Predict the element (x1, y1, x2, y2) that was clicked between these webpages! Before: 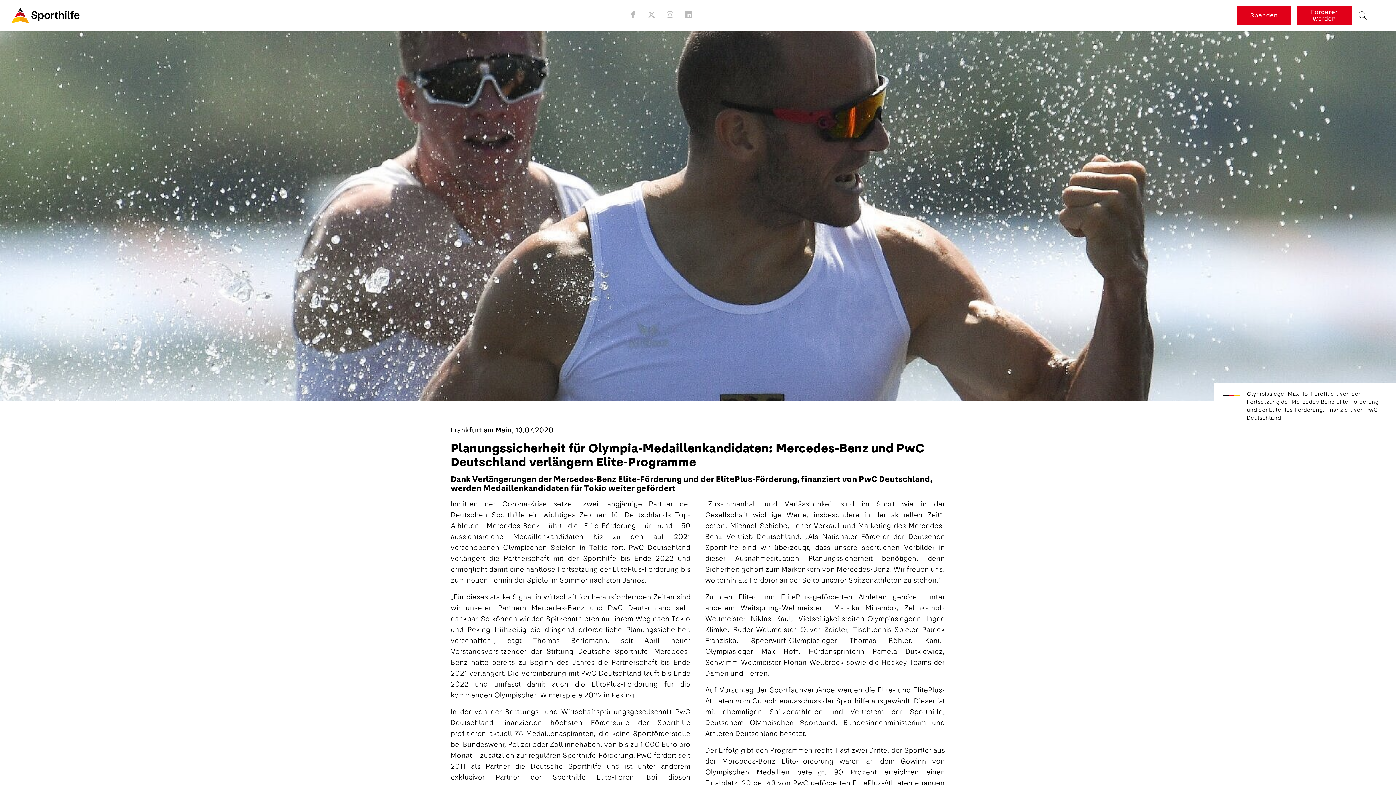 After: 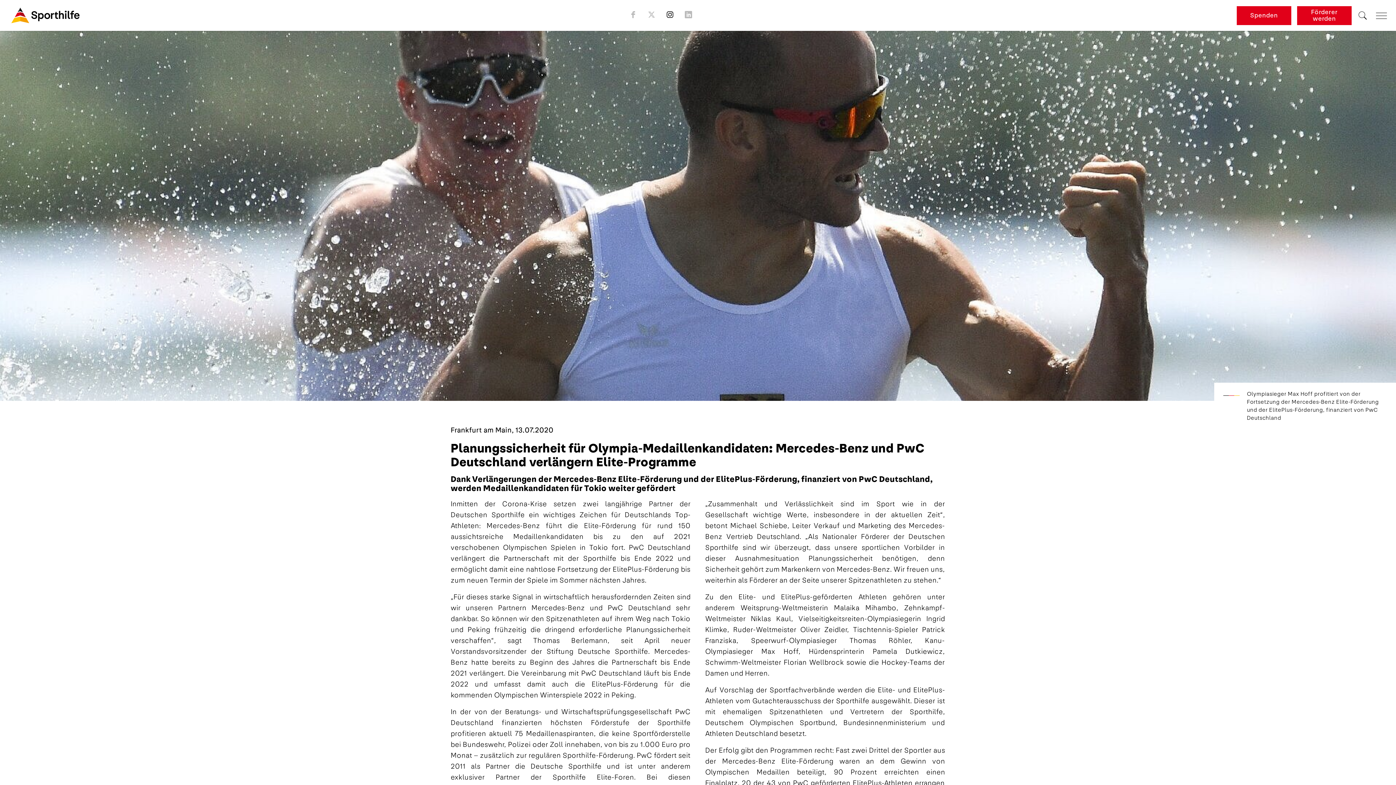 Action: bbox: (662, 7, 677, 21)